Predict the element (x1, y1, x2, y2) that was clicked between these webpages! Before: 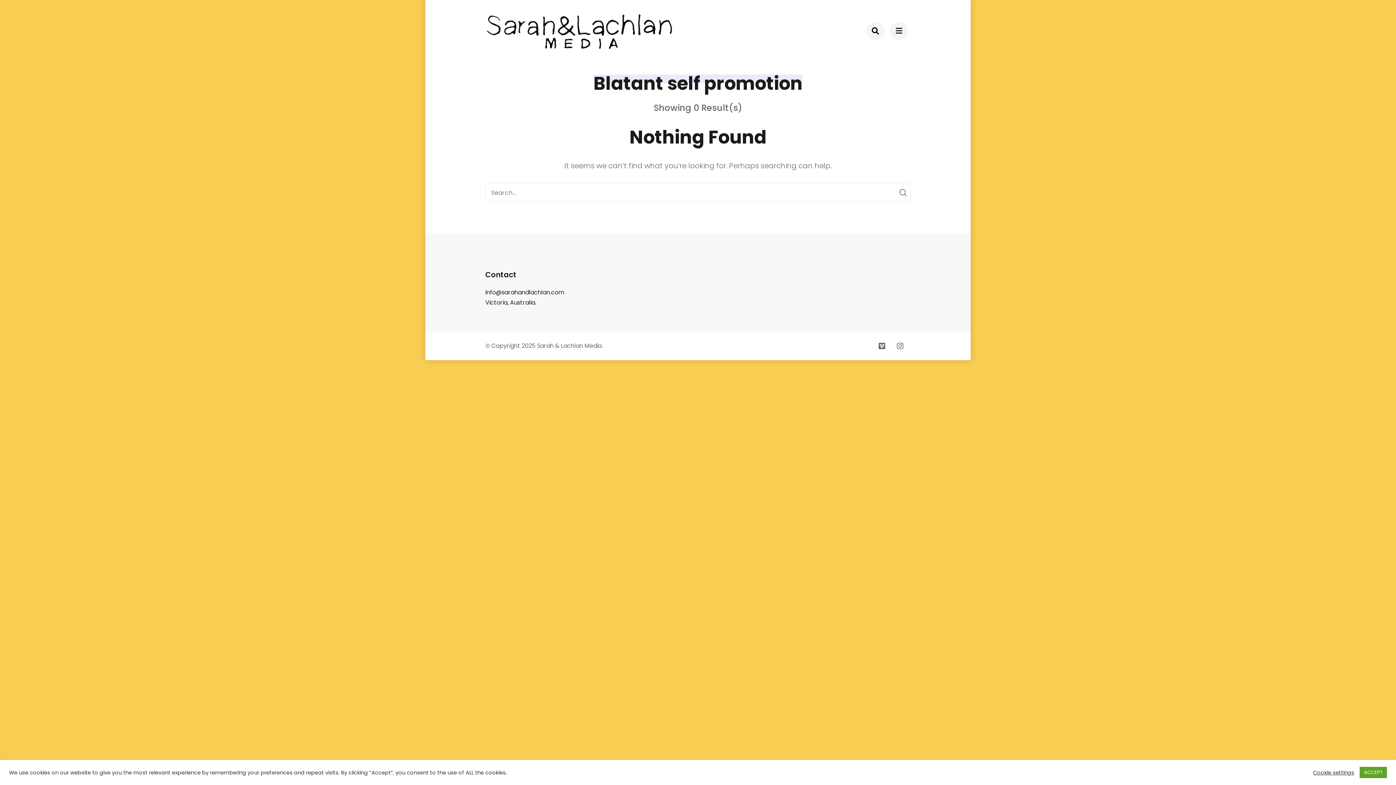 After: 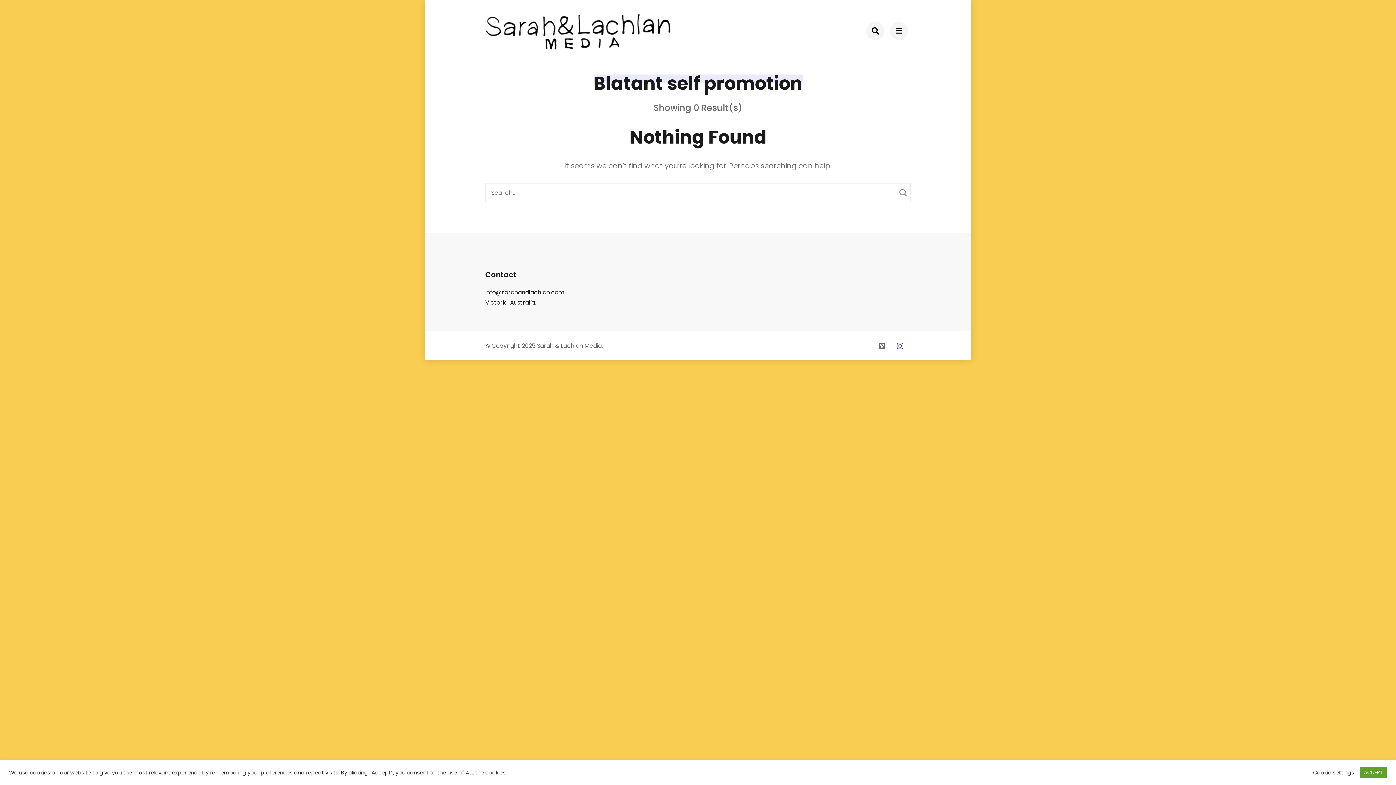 Action: bbox: (893, 340, 906, 352)